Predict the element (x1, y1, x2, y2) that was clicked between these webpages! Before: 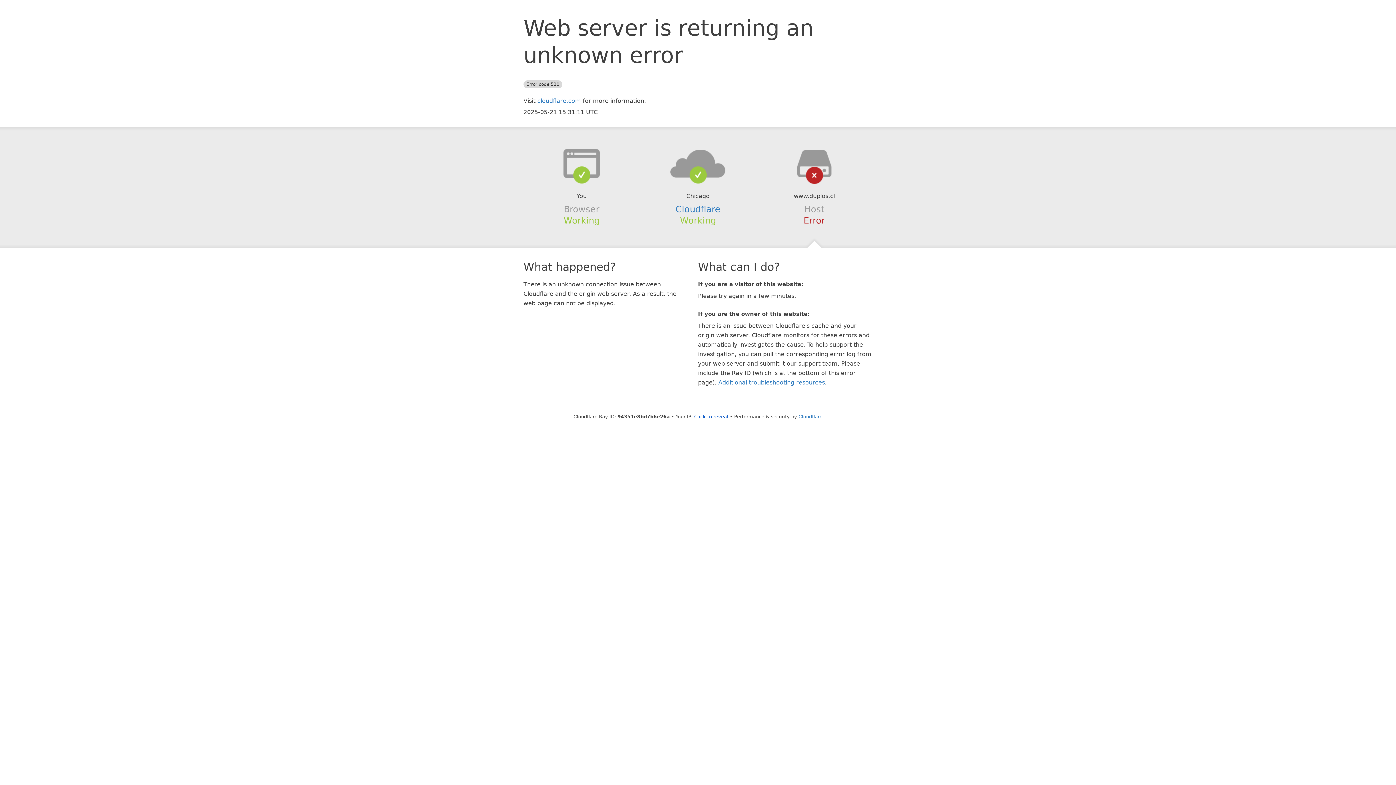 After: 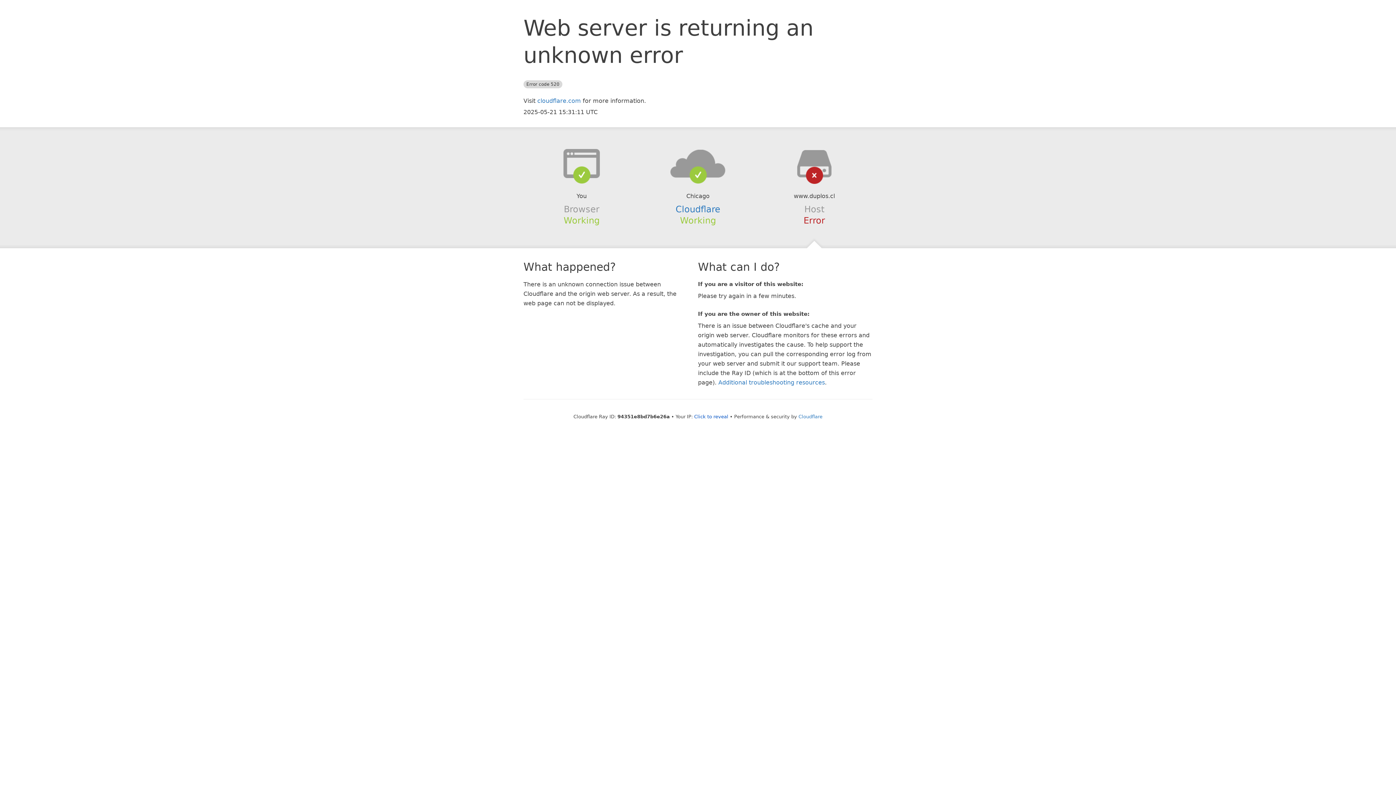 Action: bbox: (639, 148, 756, 178)